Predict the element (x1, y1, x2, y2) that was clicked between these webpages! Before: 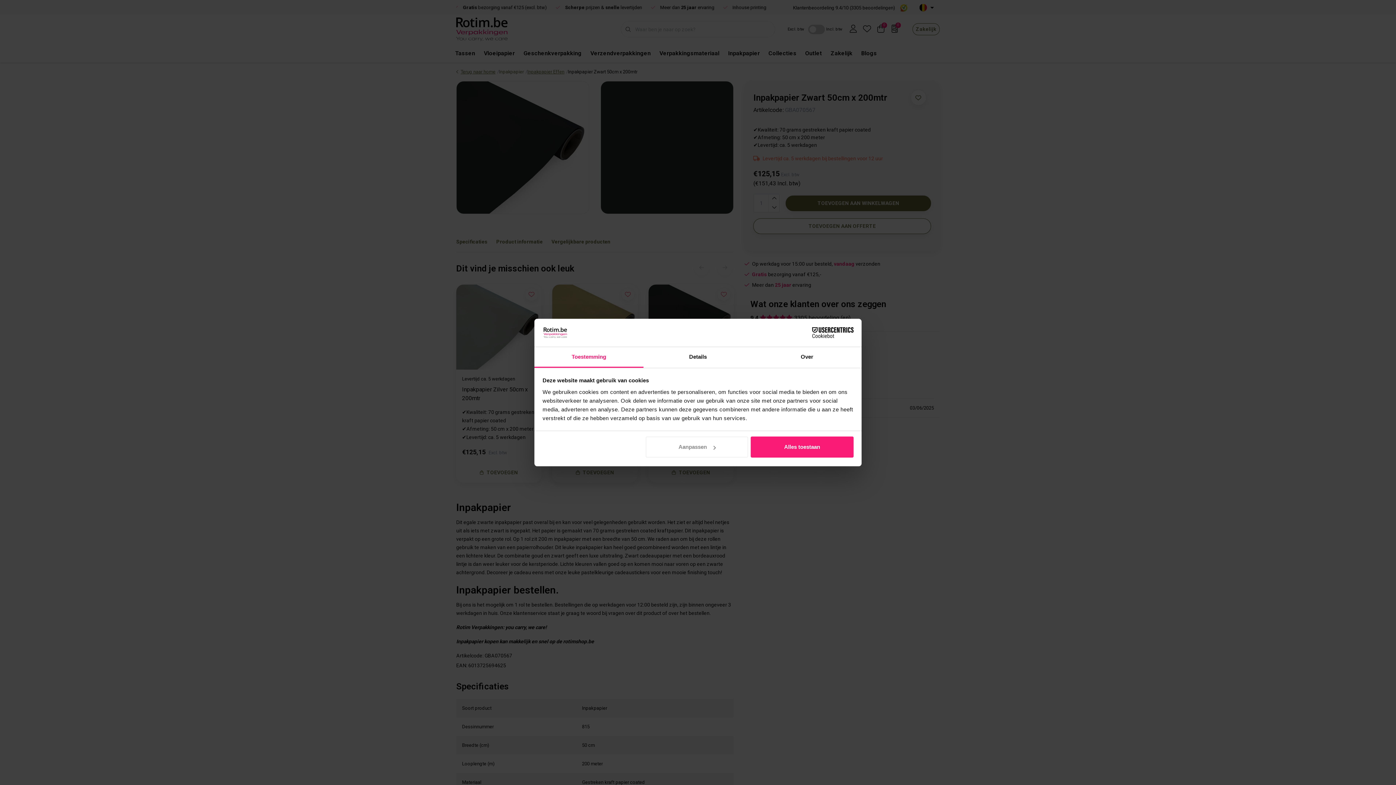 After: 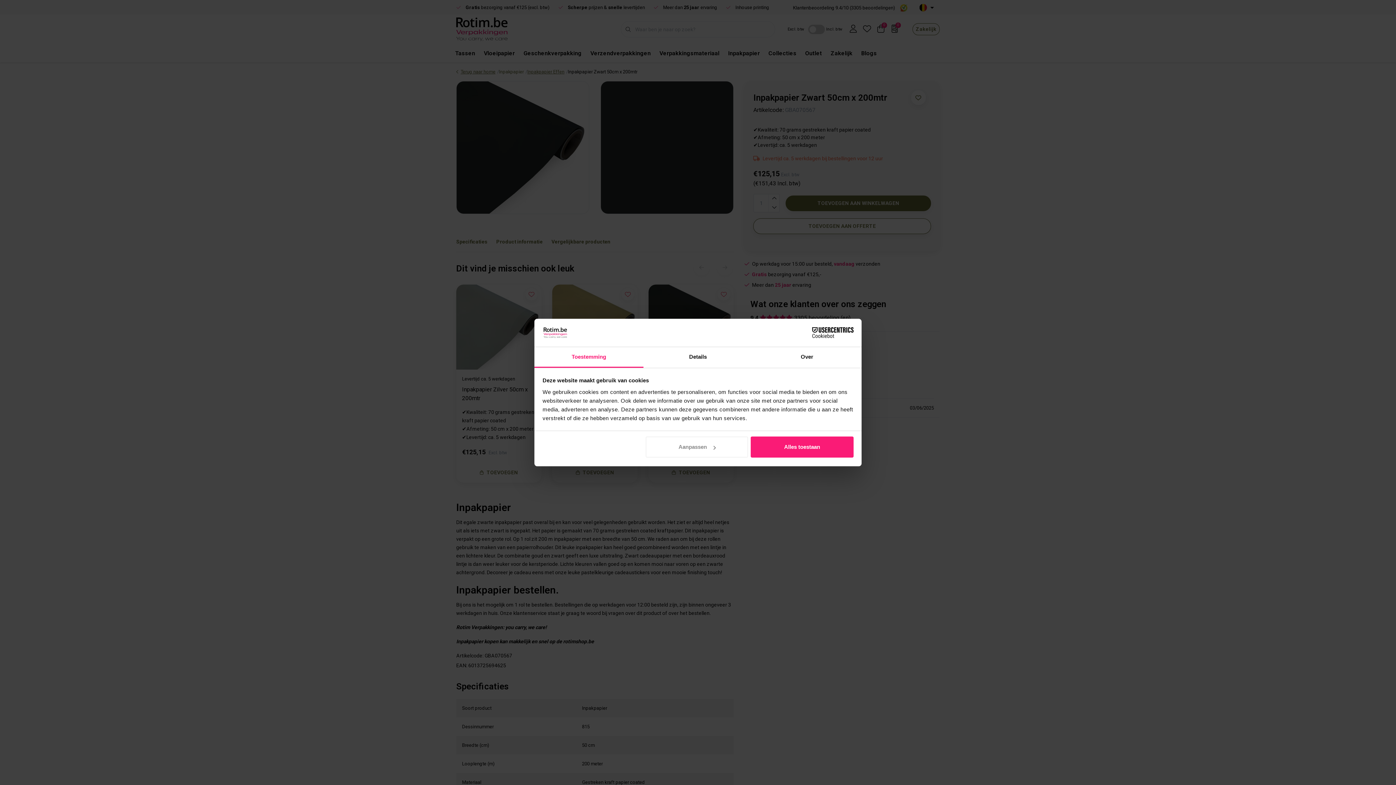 Action: bbox: (534, 347, 643, 367) label: Toestemming